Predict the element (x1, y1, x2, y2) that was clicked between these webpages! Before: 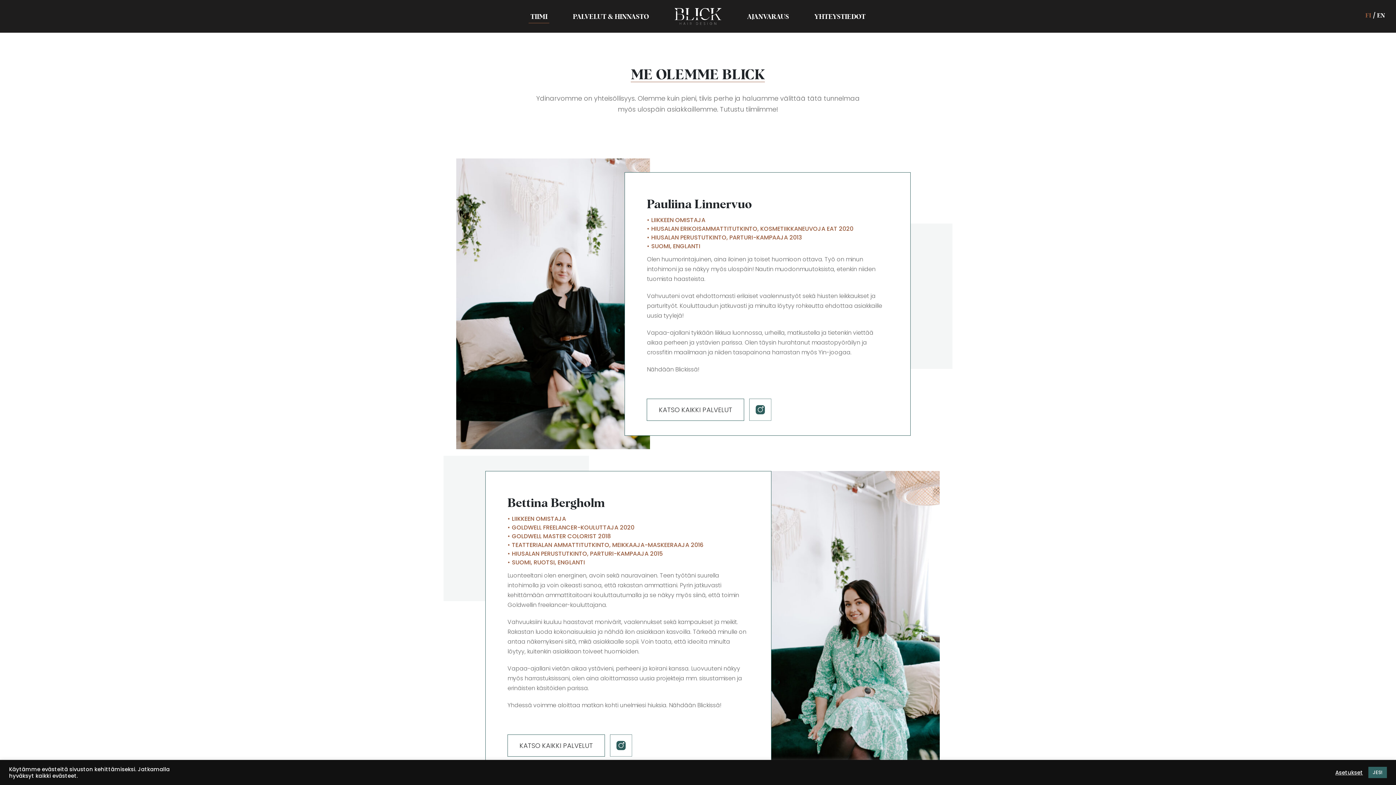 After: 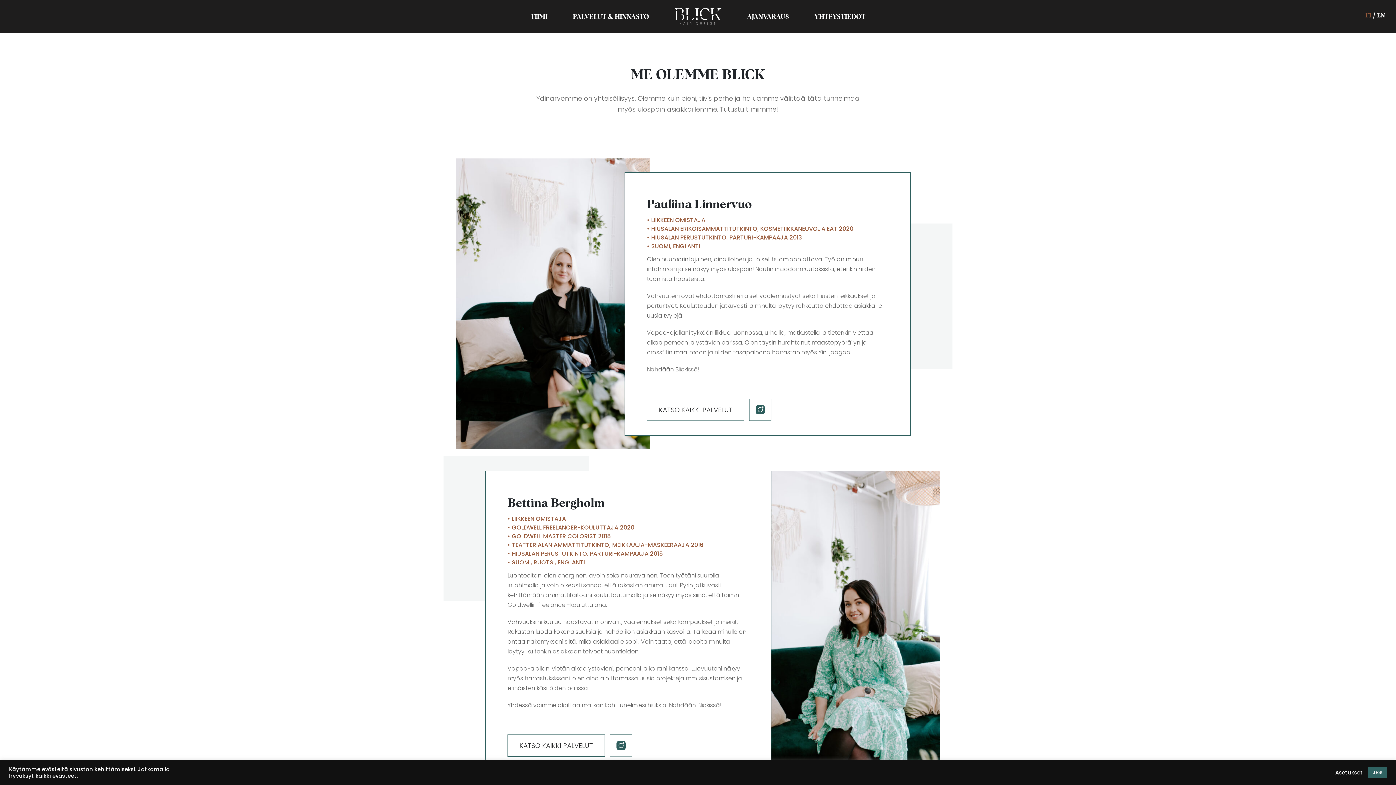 Action: bbox: (528, 9, 549, 23) label: TIIMI